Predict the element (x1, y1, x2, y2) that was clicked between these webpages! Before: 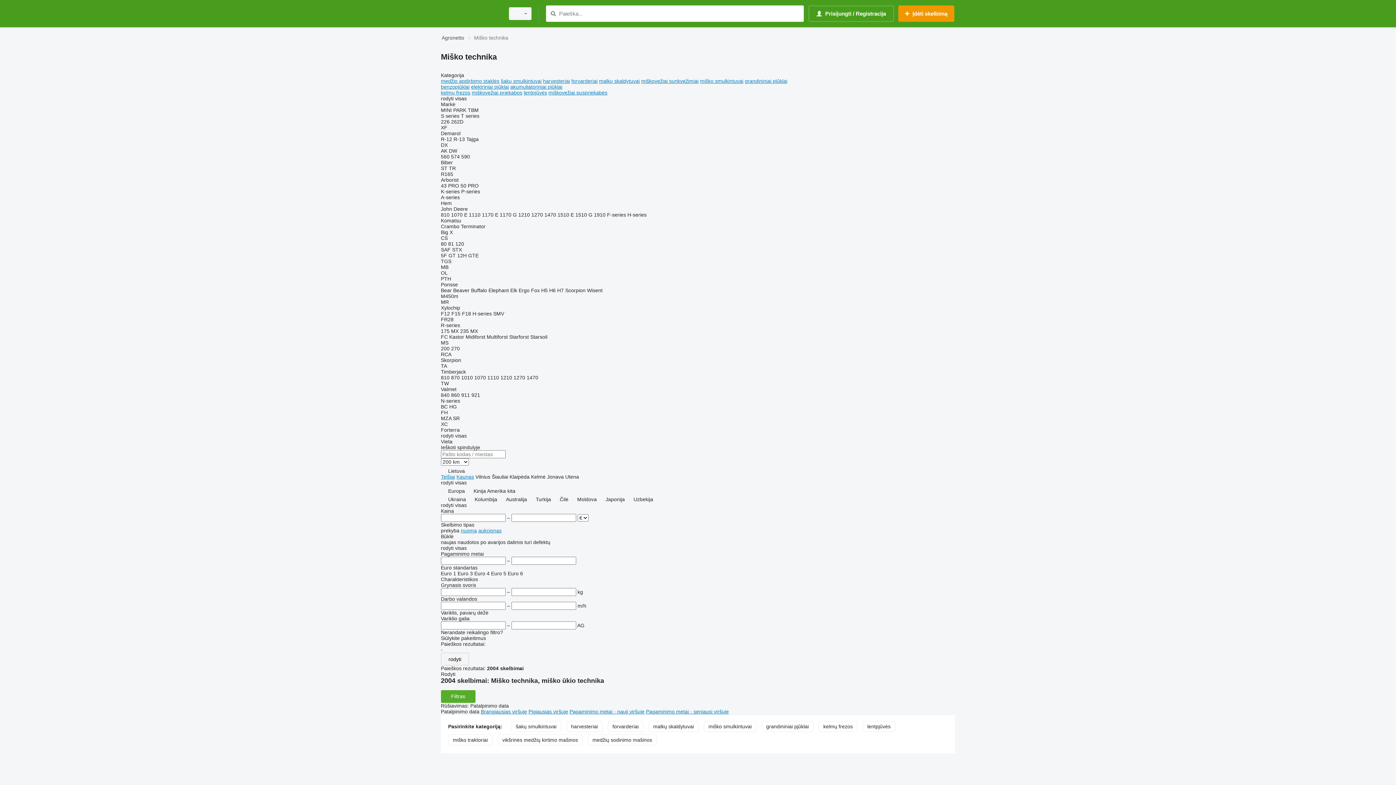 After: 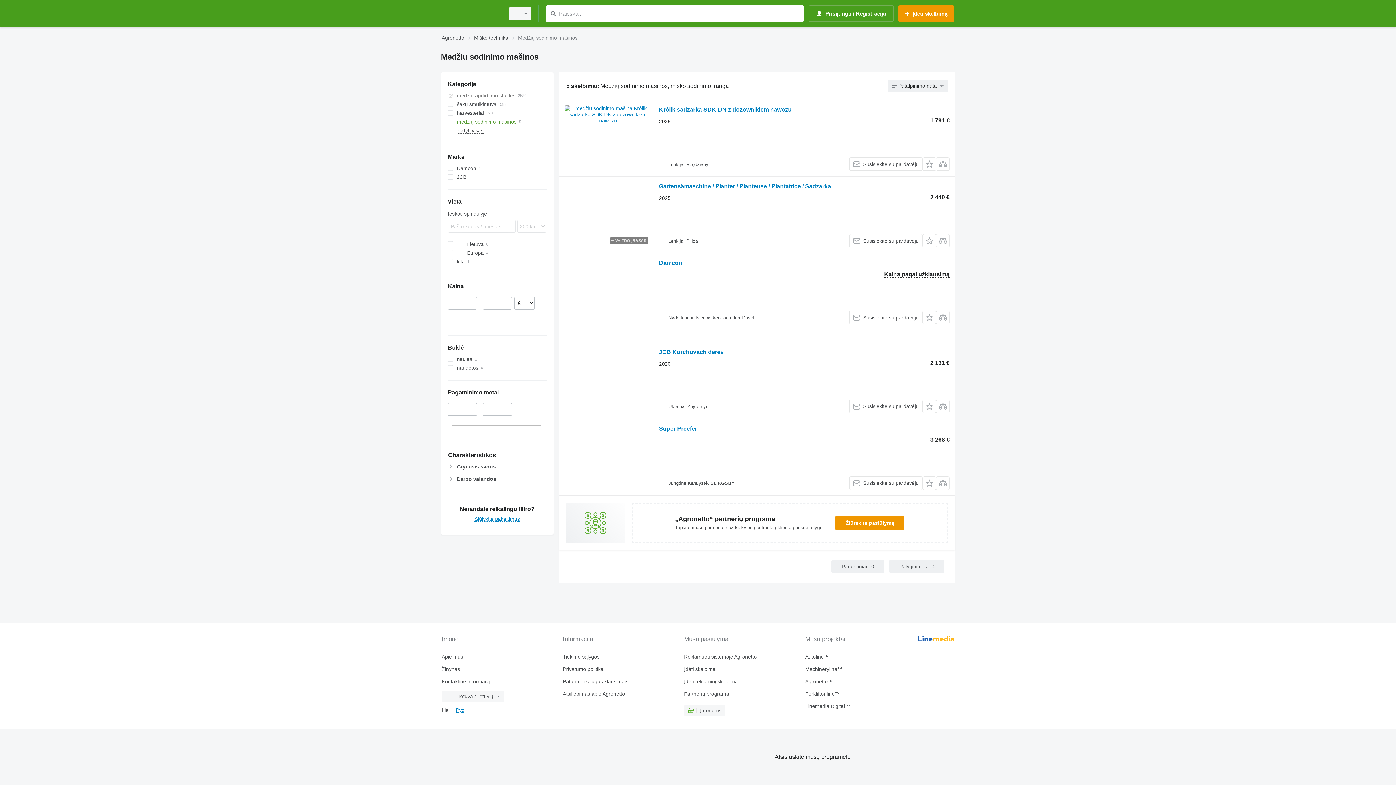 Action: bbox: (587, 734, 657, 745) label: medžių sodinimo mašinos